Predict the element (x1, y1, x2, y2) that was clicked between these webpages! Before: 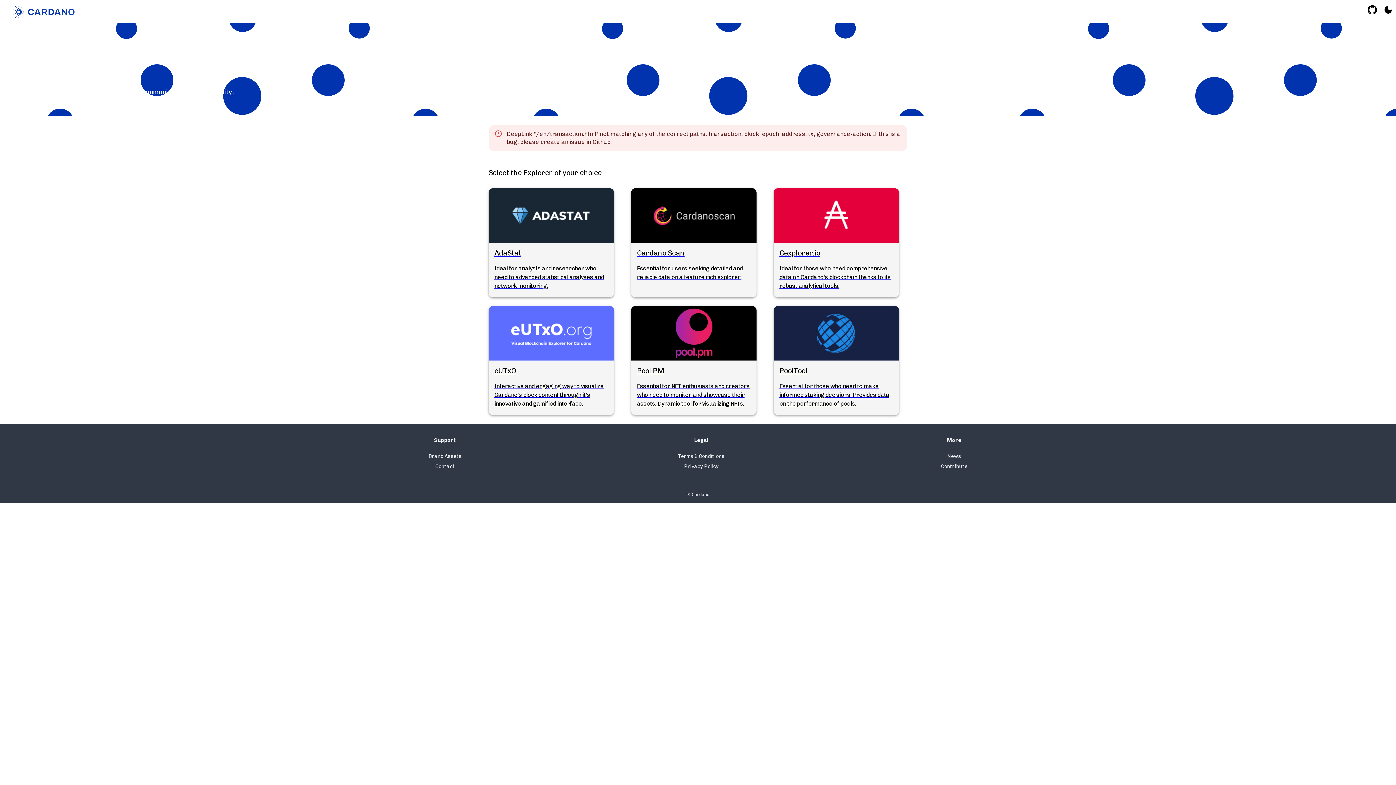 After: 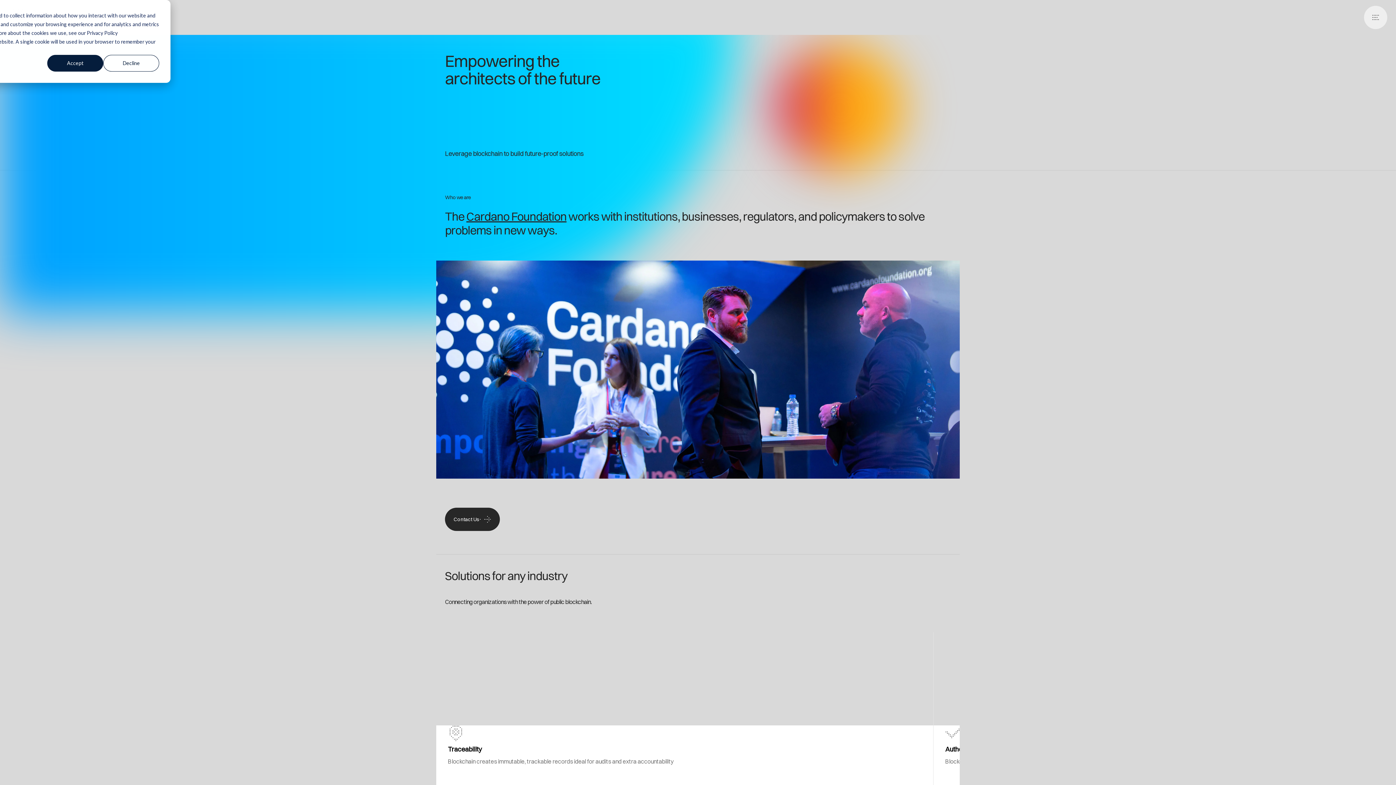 Action: bbox: (947, 453, 961, 459) label: News